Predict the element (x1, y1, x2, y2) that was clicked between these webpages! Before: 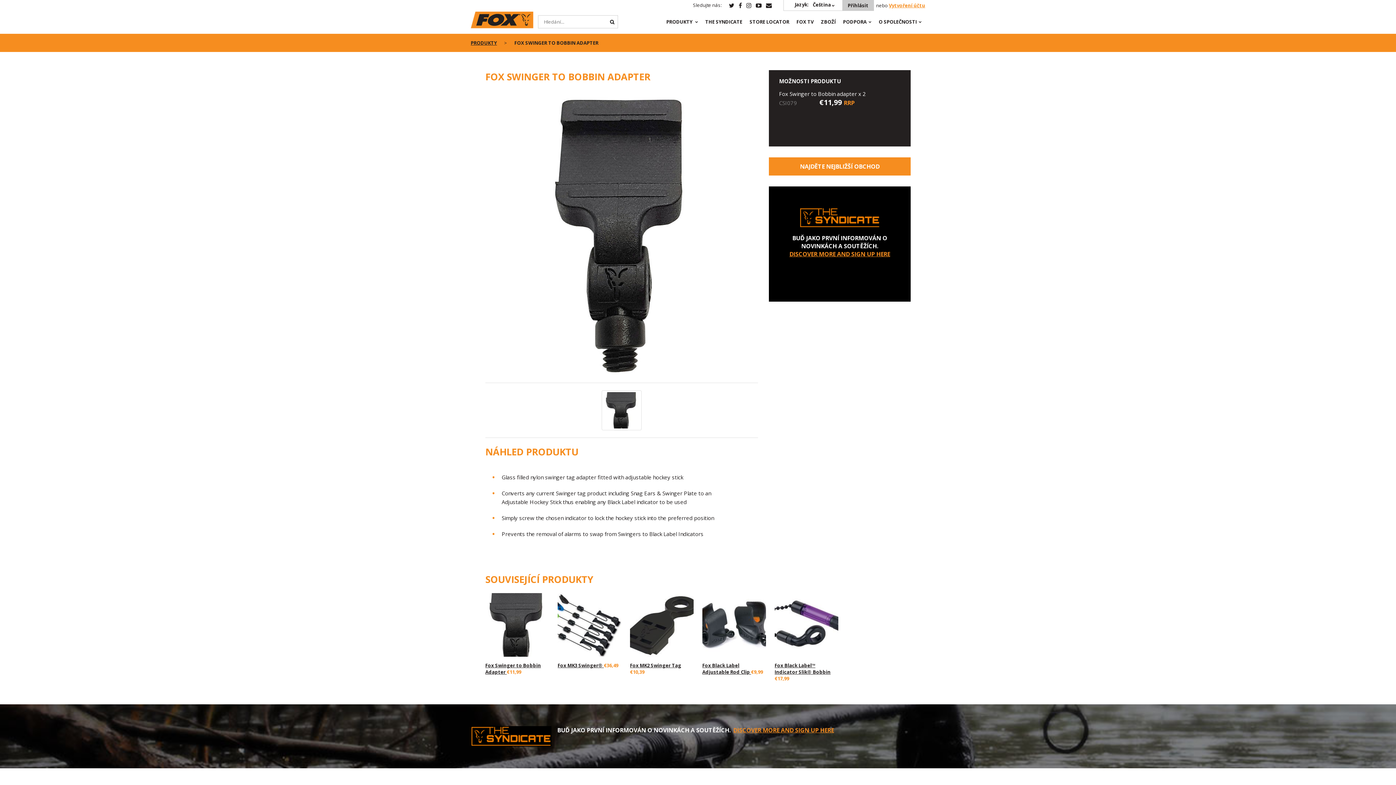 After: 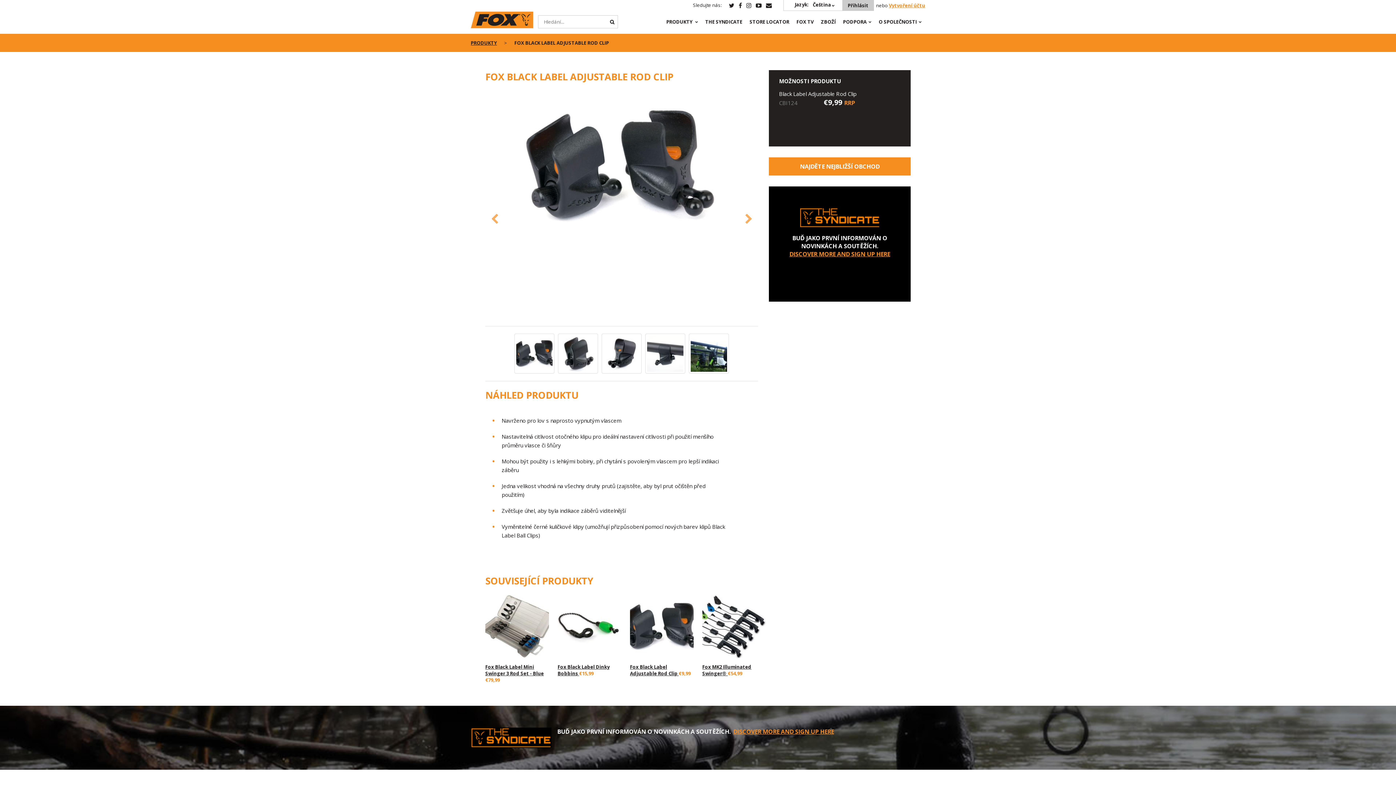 Action: bbox: (702, 593, 766, 657)